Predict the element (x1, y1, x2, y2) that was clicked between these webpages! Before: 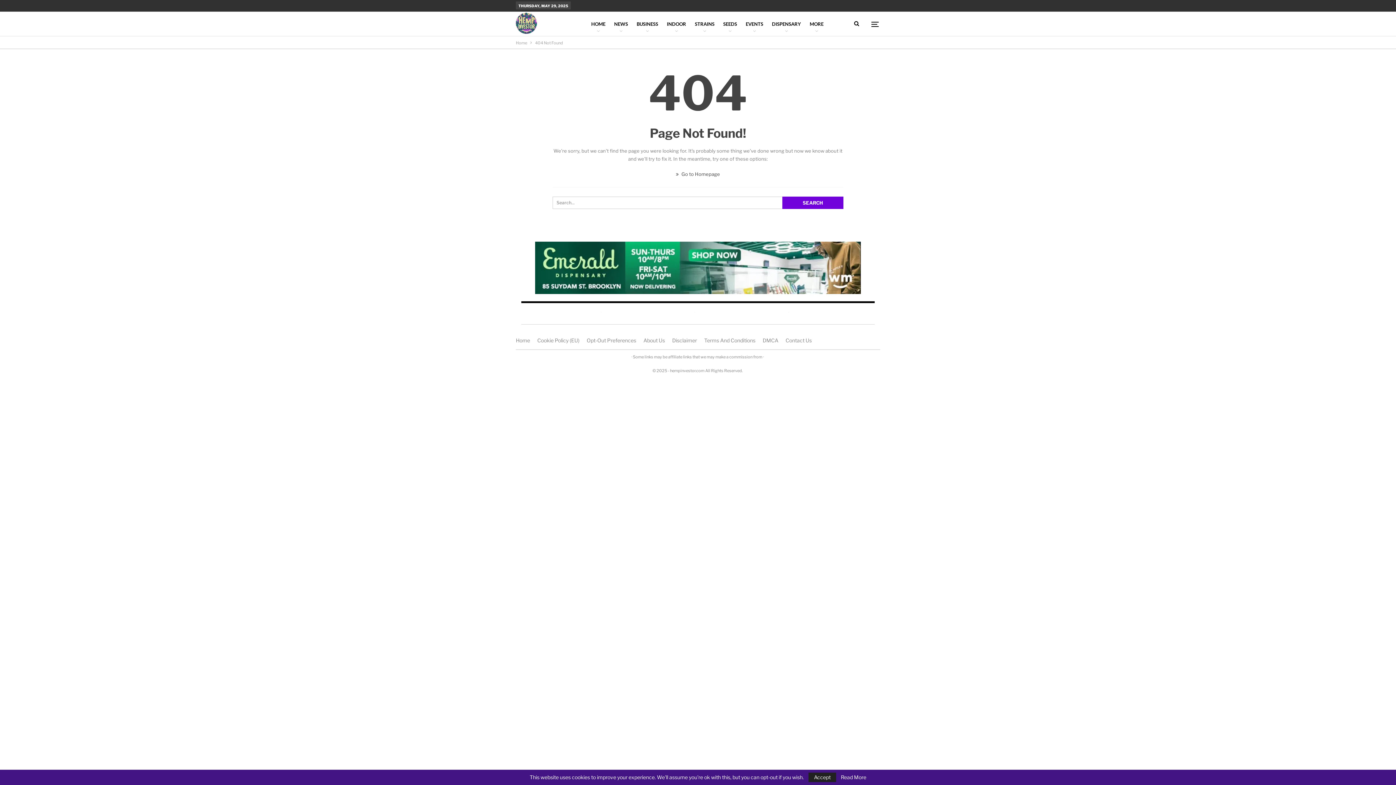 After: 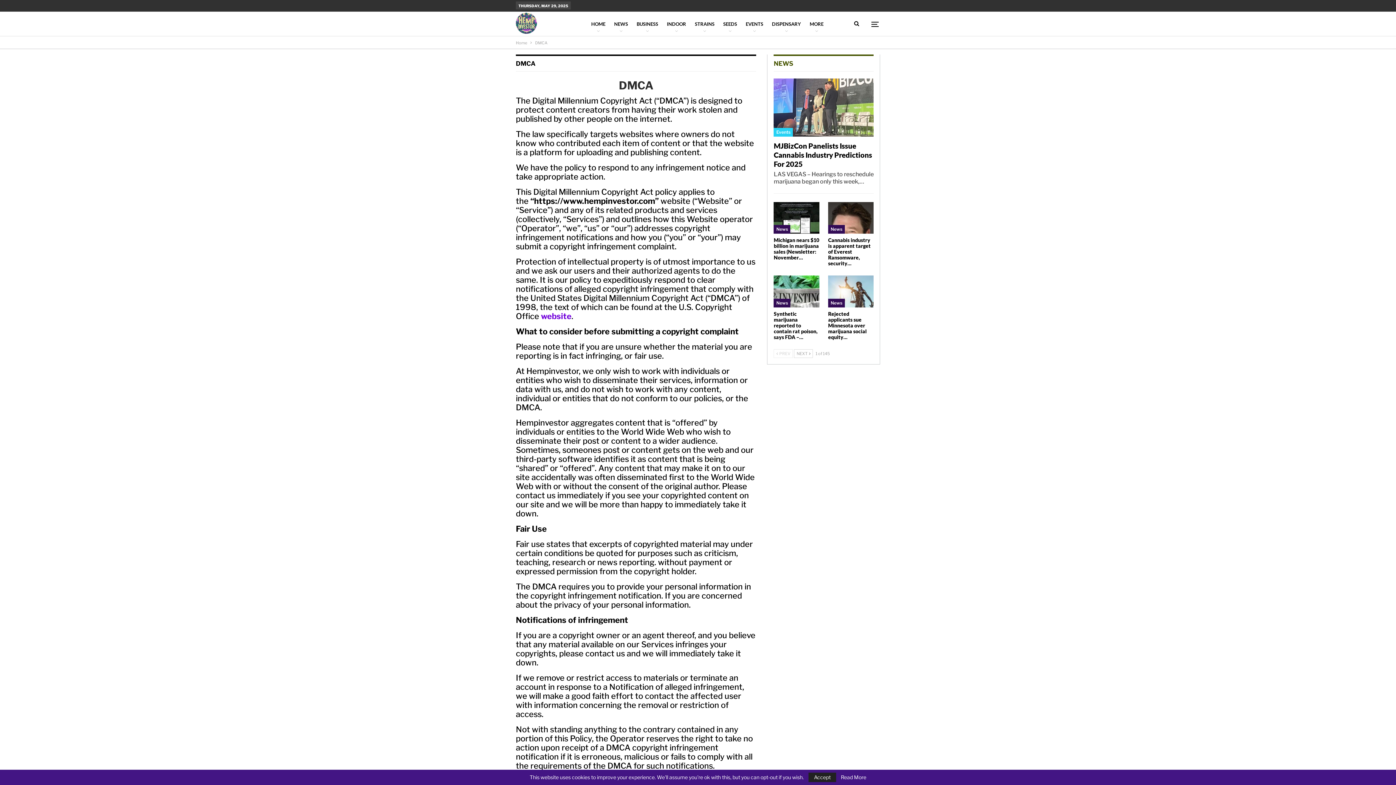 Action: label: DMCA bbox: (762, 337, 778, 343)